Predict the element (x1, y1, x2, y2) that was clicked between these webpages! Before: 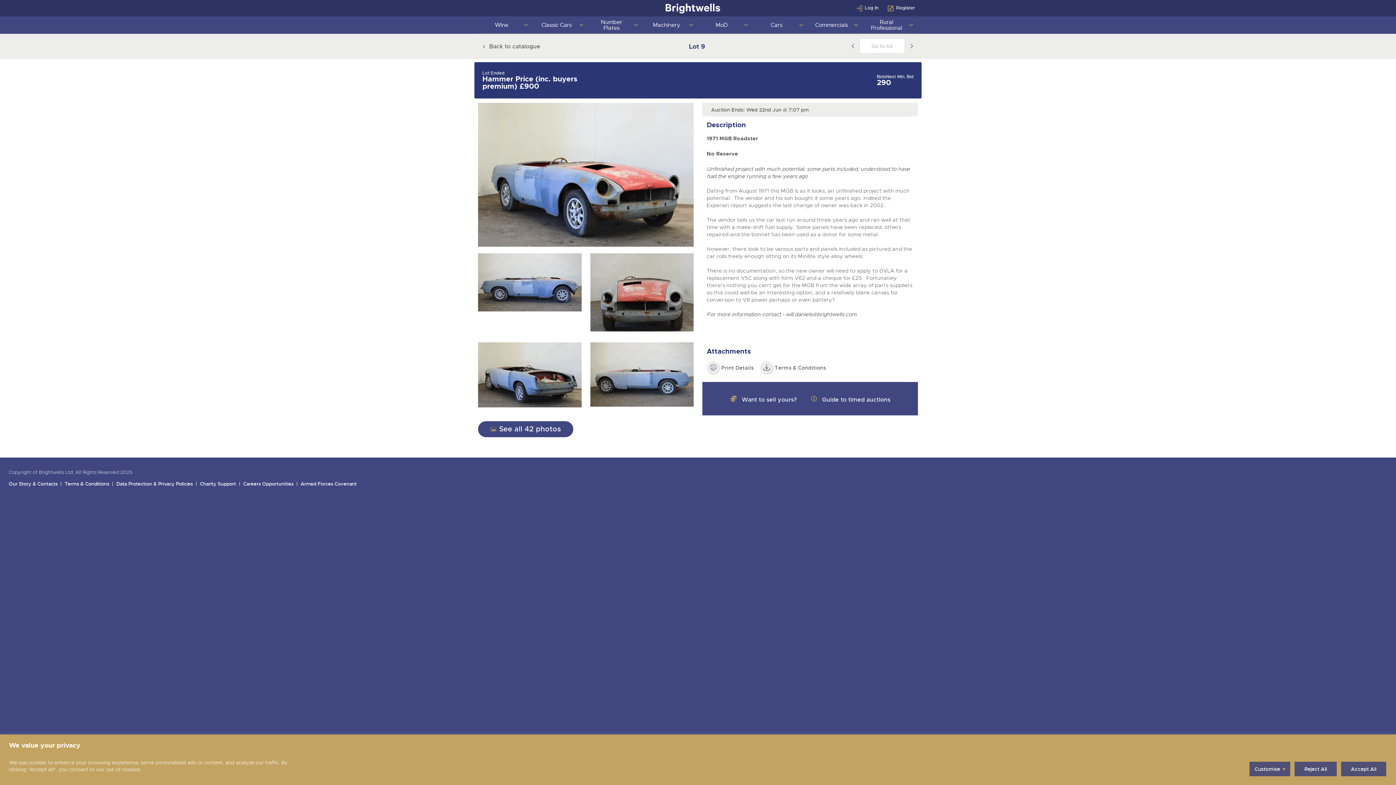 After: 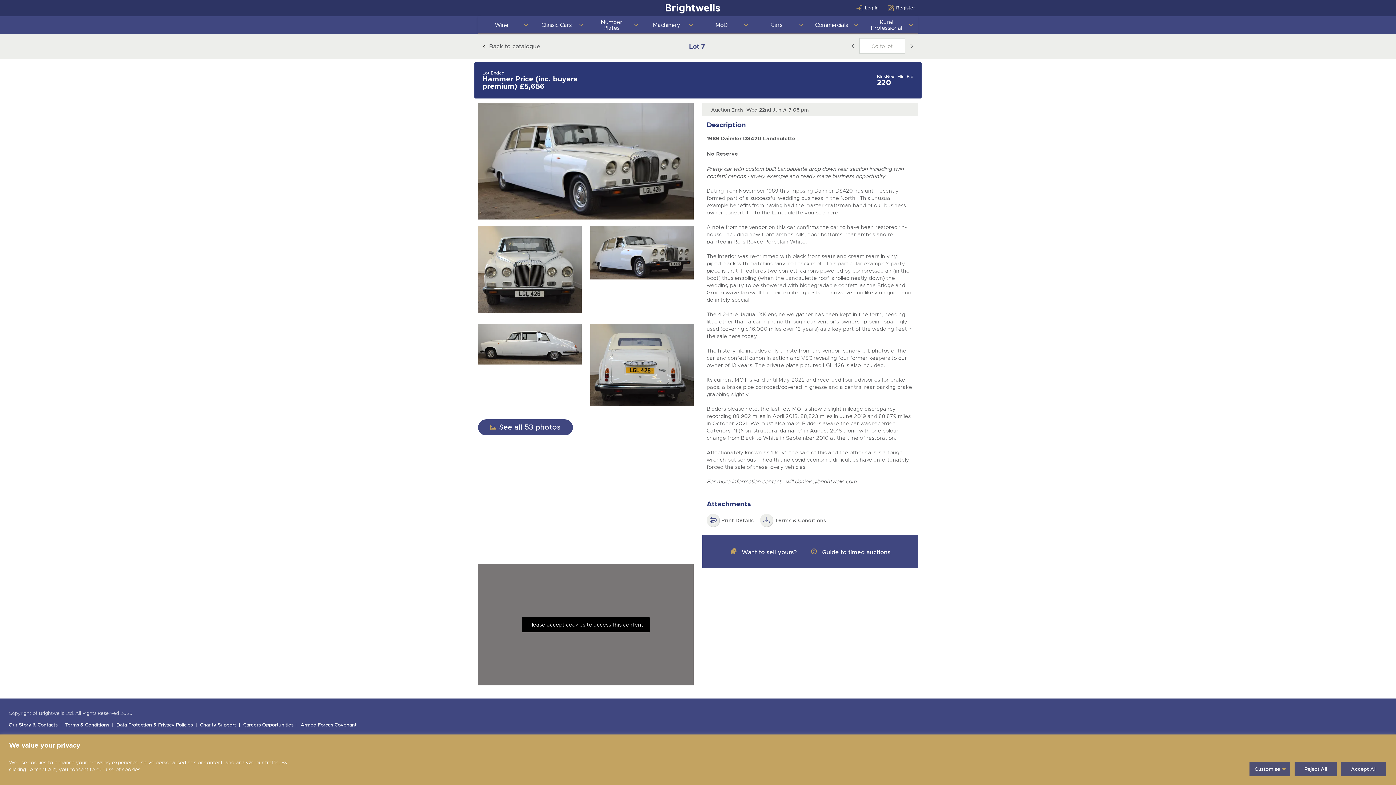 Action: bbox: (846, 38, 859, 53)